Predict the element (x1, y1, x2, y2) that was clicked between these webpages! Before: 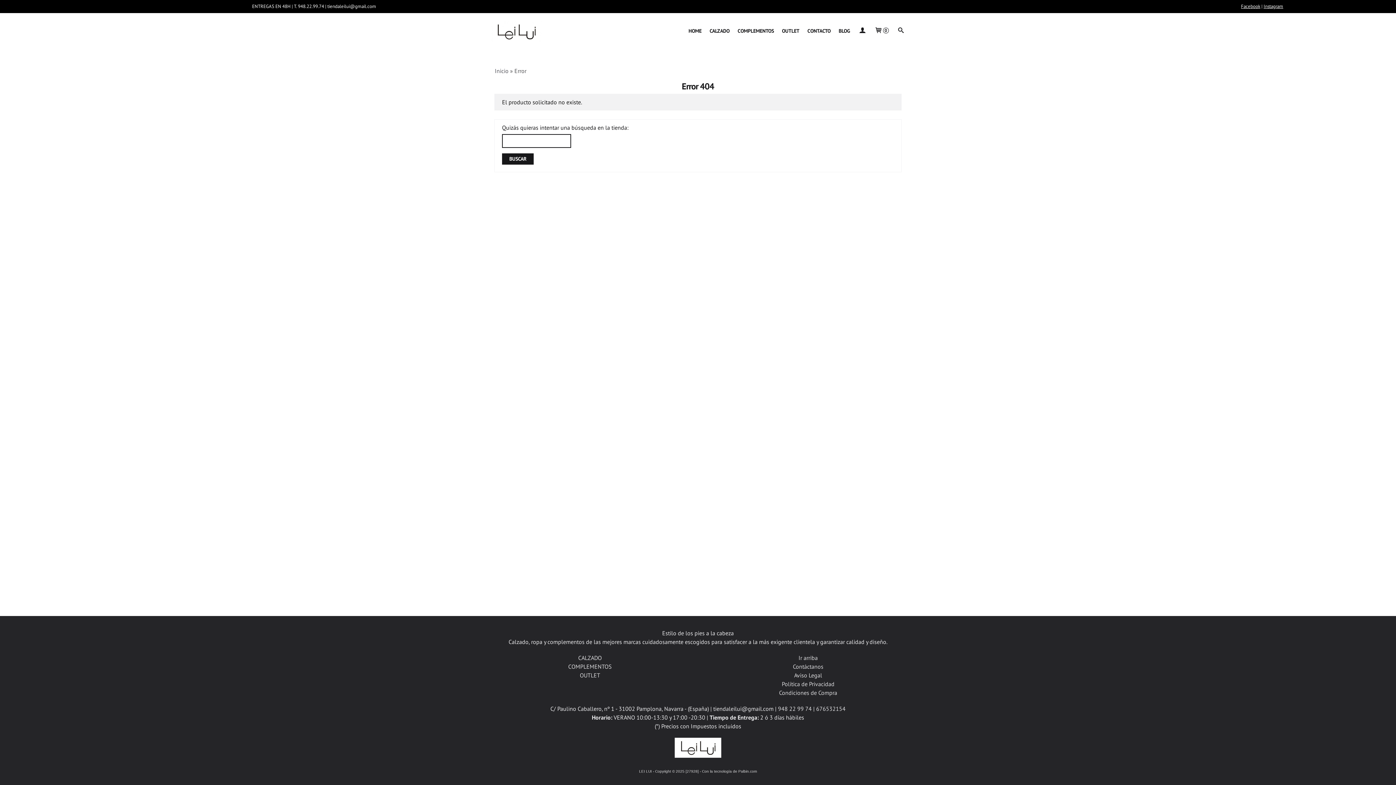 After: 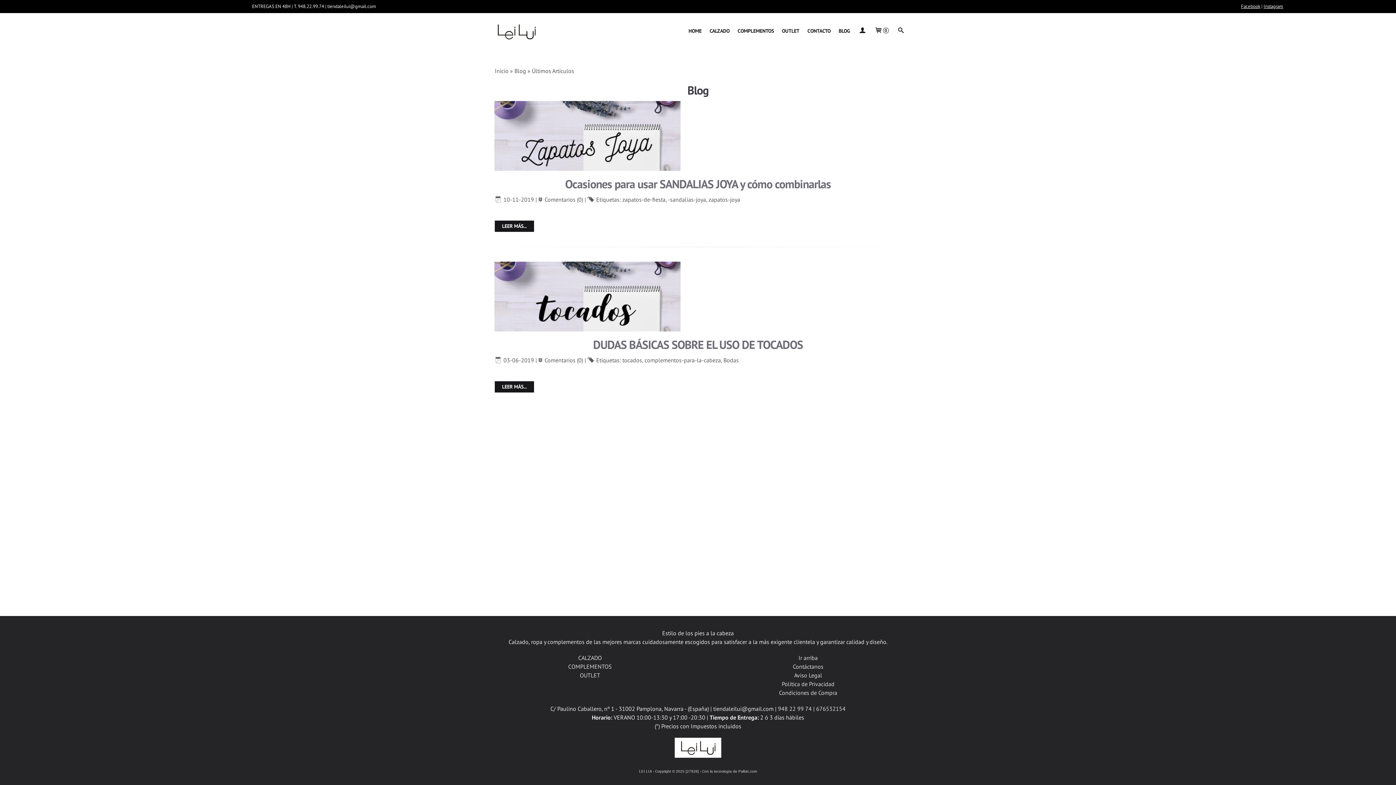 Action: label: BLOG bbox: (836, 23, 853, 38)